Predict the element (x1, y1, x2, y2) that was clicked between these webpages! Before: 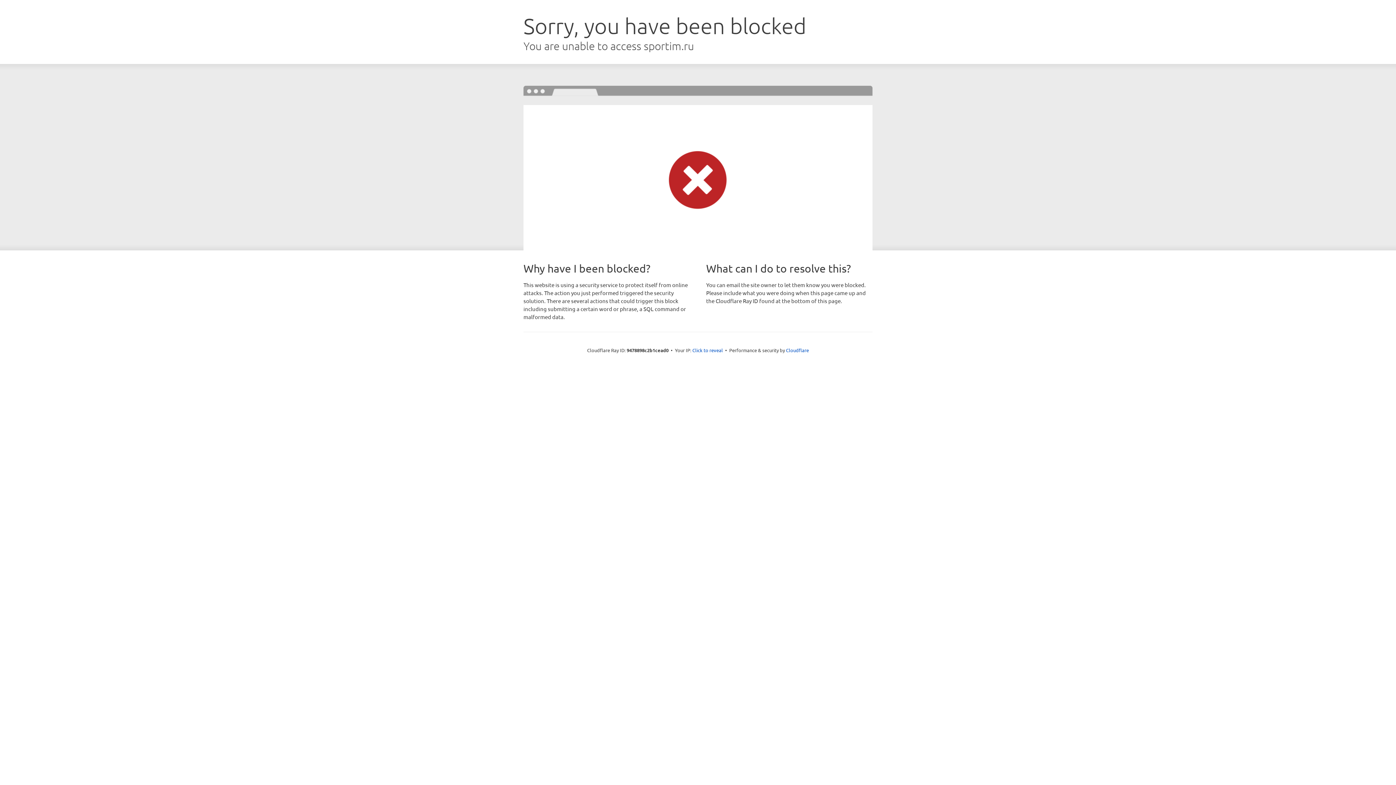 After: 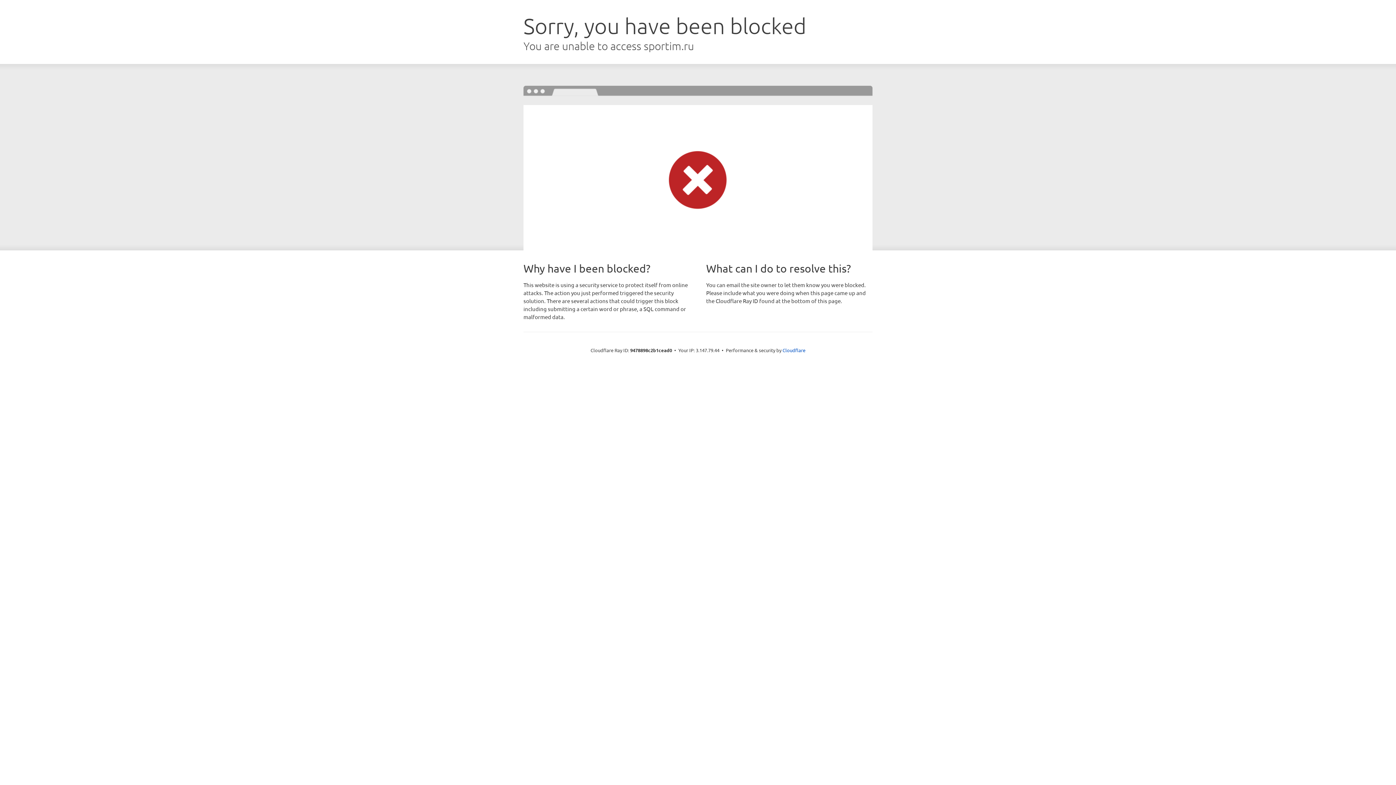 Action: label: Click to reveal bbox: (692, 346, 723, 353)